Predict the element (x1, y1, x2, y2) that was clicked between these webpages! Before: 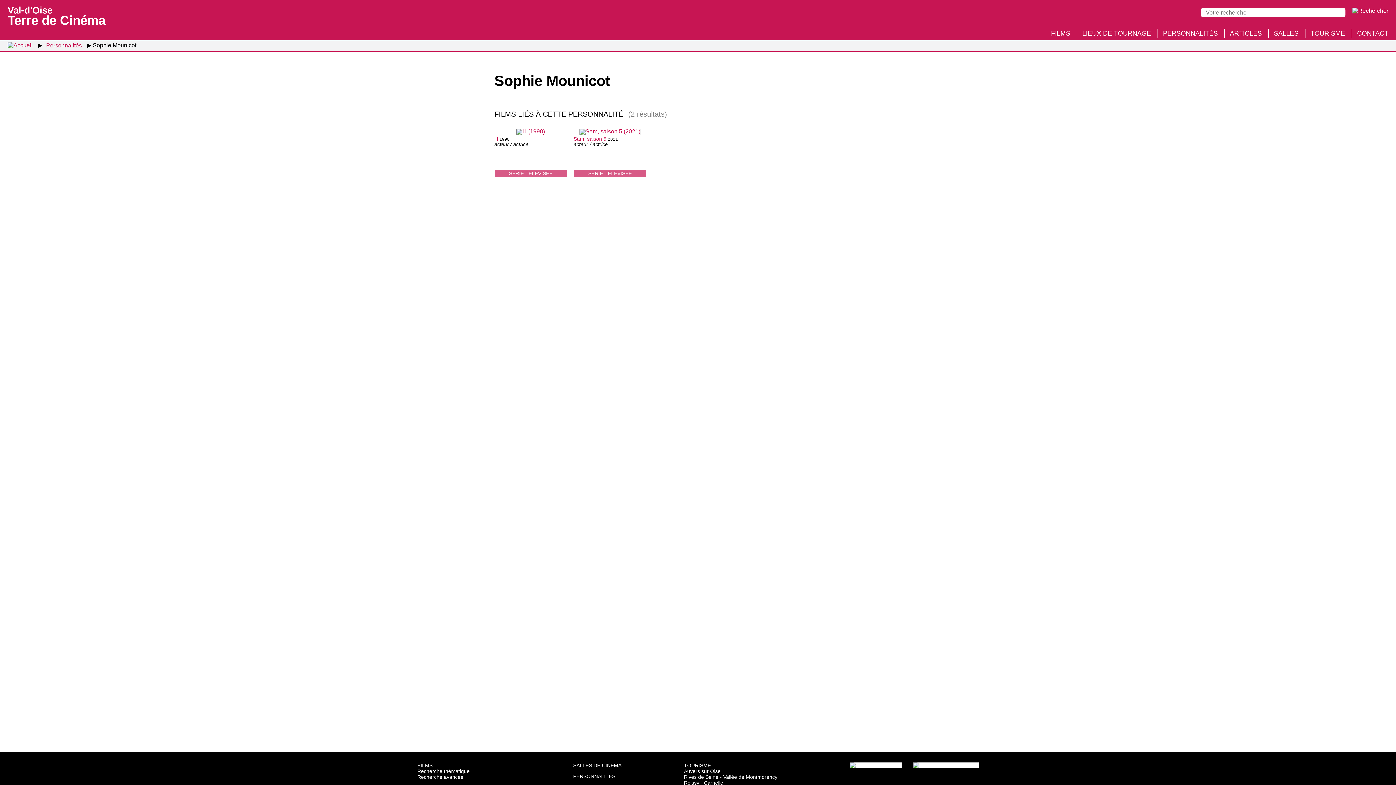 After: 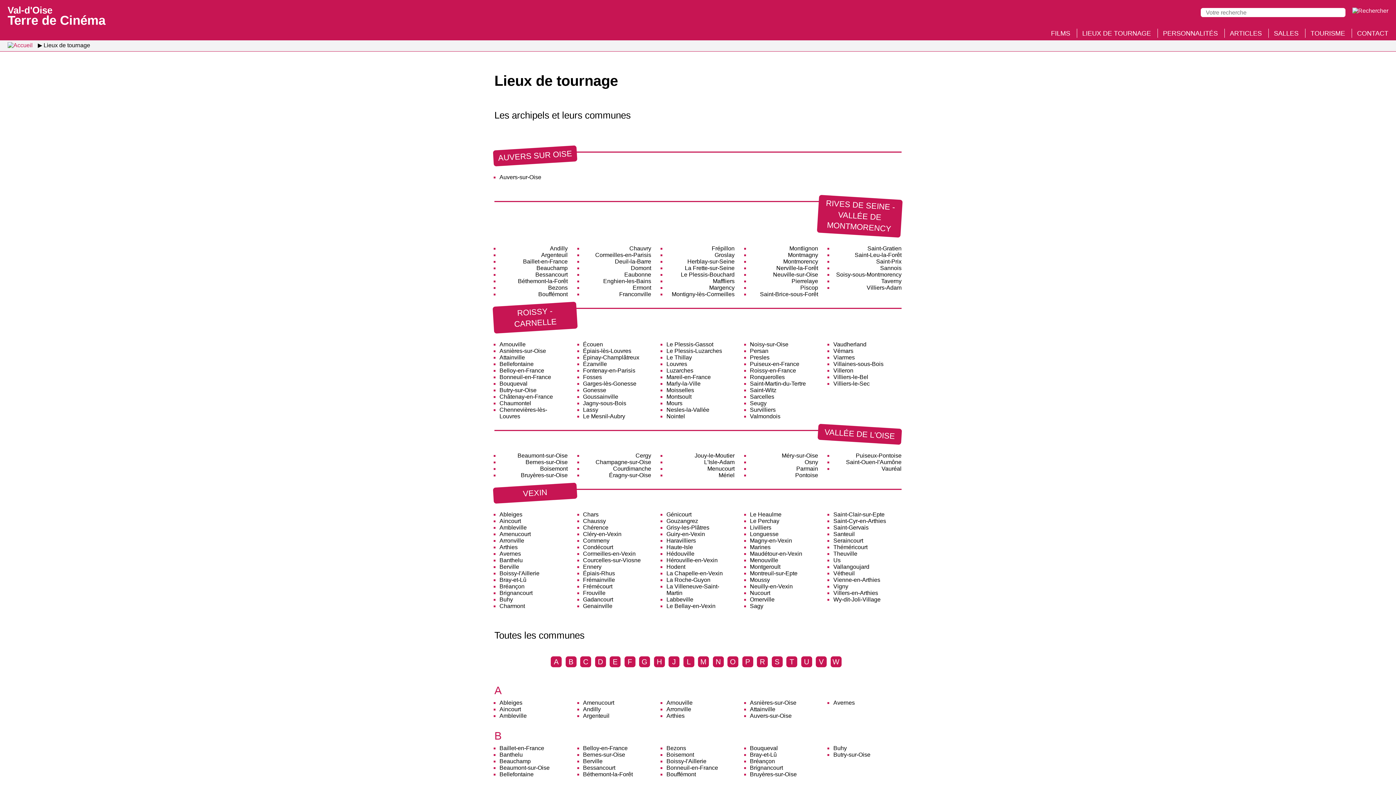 Action: label: LIEUX DE TOURNAGE bbox: (1082, 29, 1151, 36)